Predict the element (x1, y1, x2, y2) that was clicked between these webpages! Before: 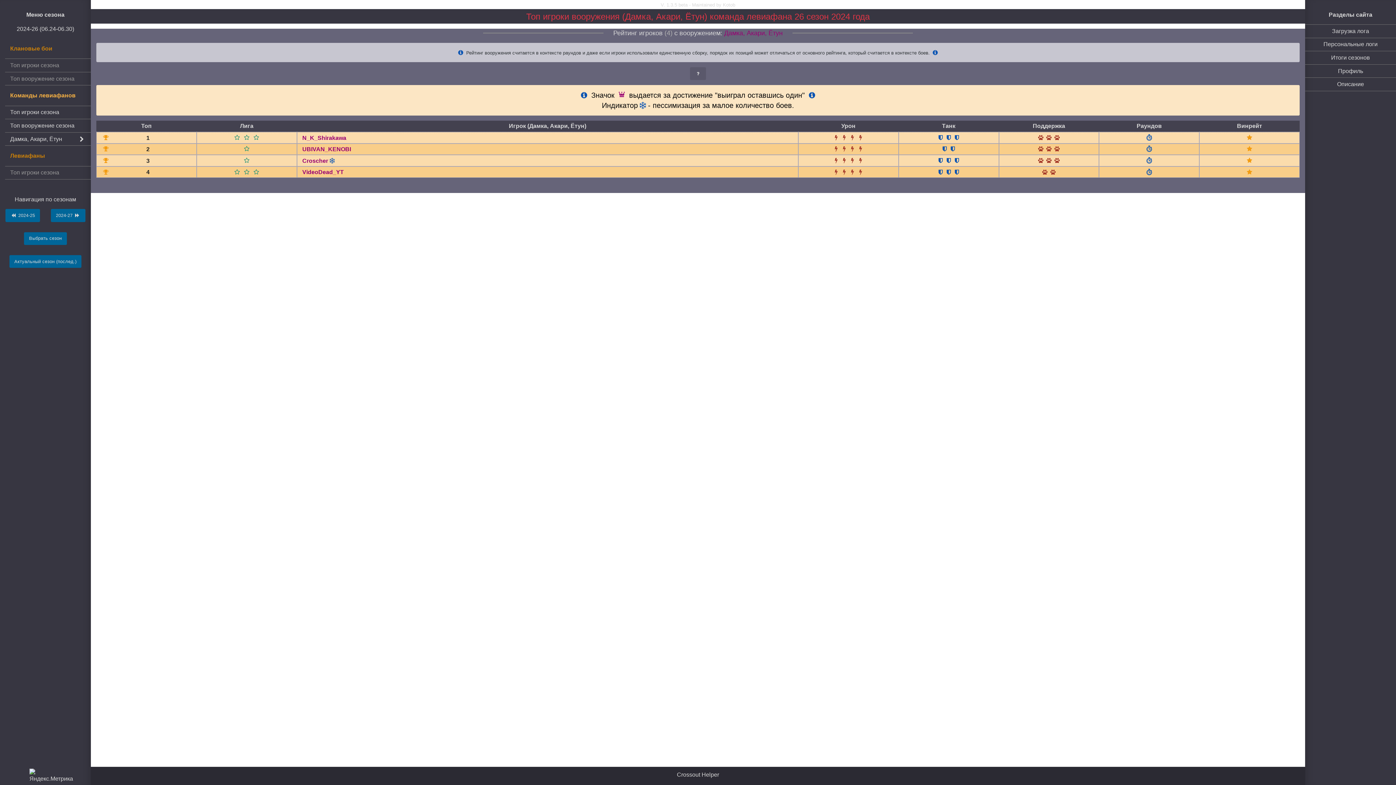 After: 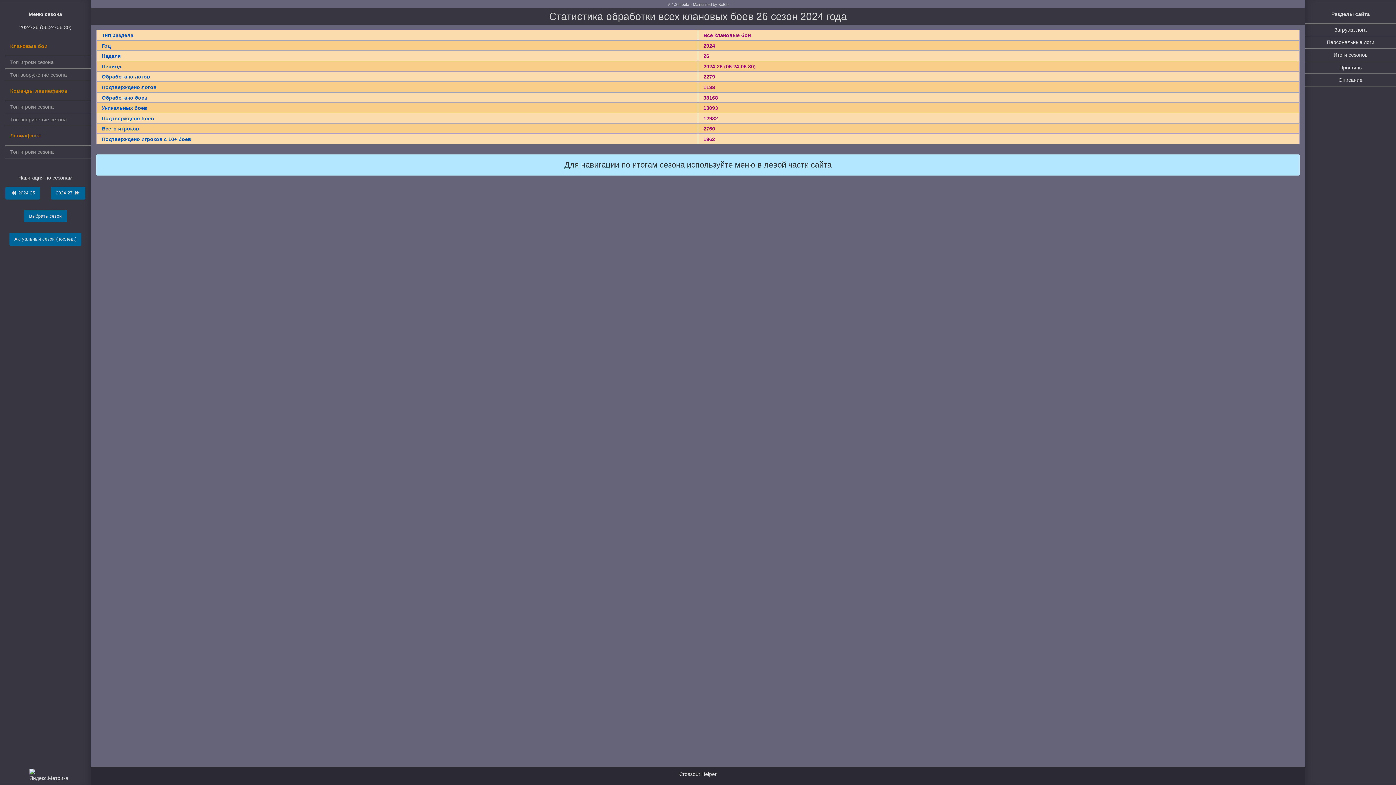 Action: bbox: (26, 11, 64, 17) label: Меню сезона